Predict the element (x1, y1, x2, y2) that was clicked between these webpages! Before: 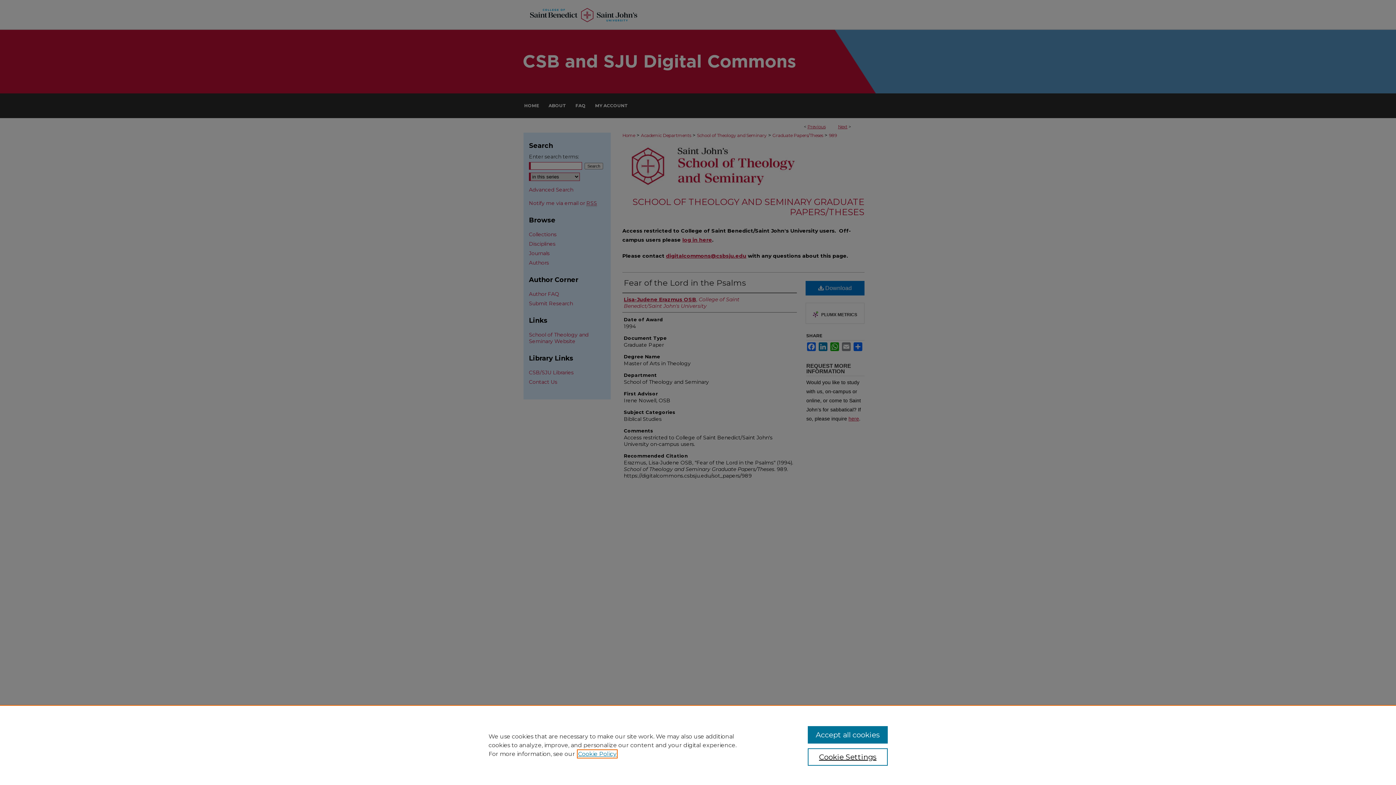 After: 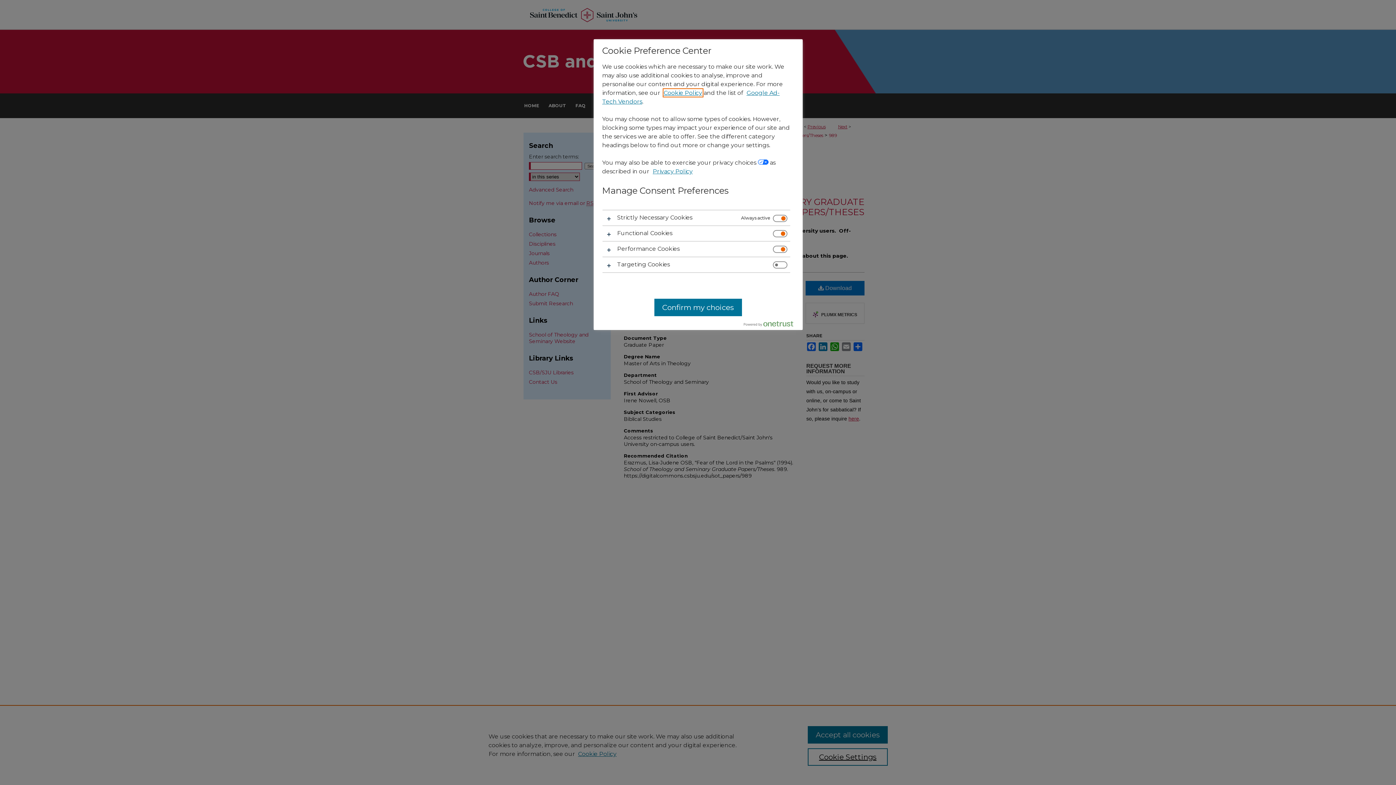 Action: label: Cookie Settings bbox: (807, 748, 887, 766)